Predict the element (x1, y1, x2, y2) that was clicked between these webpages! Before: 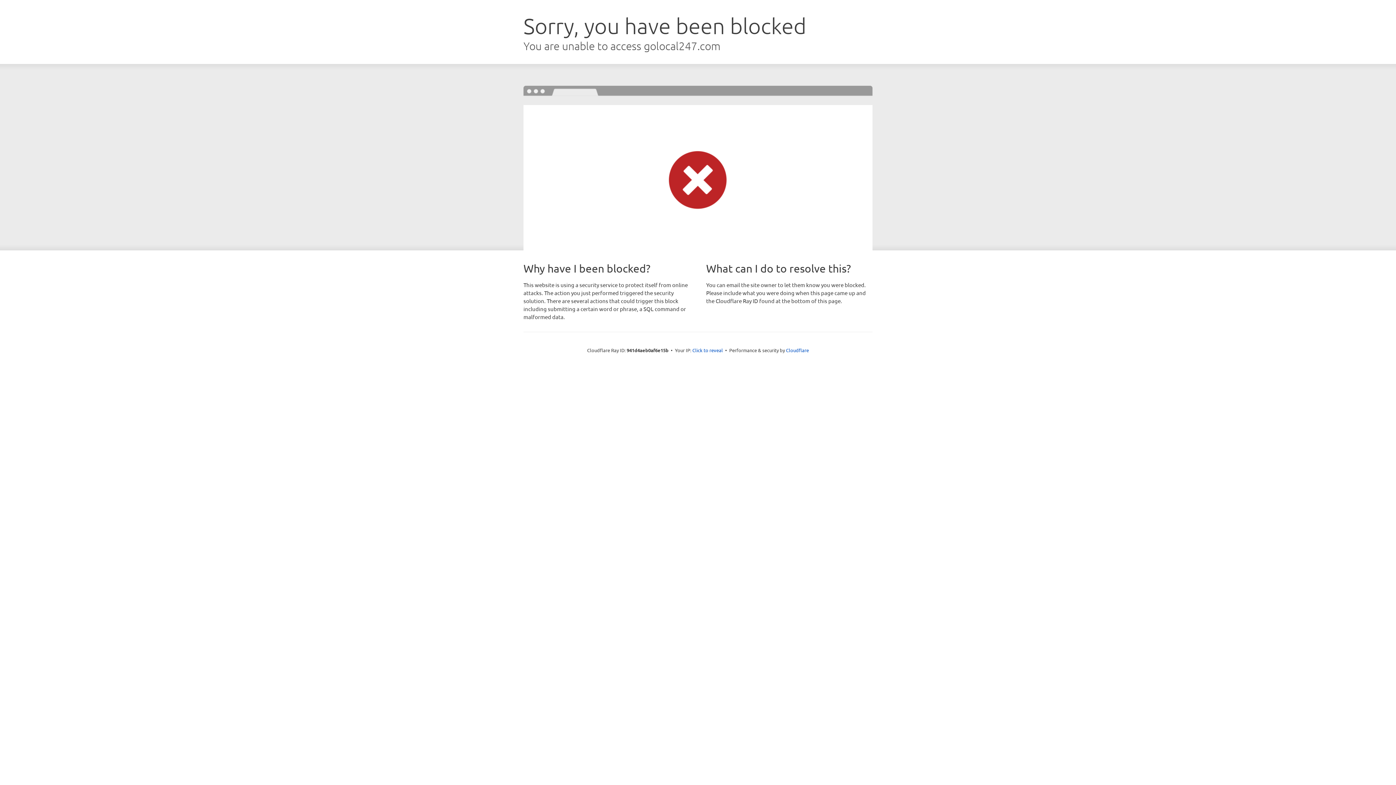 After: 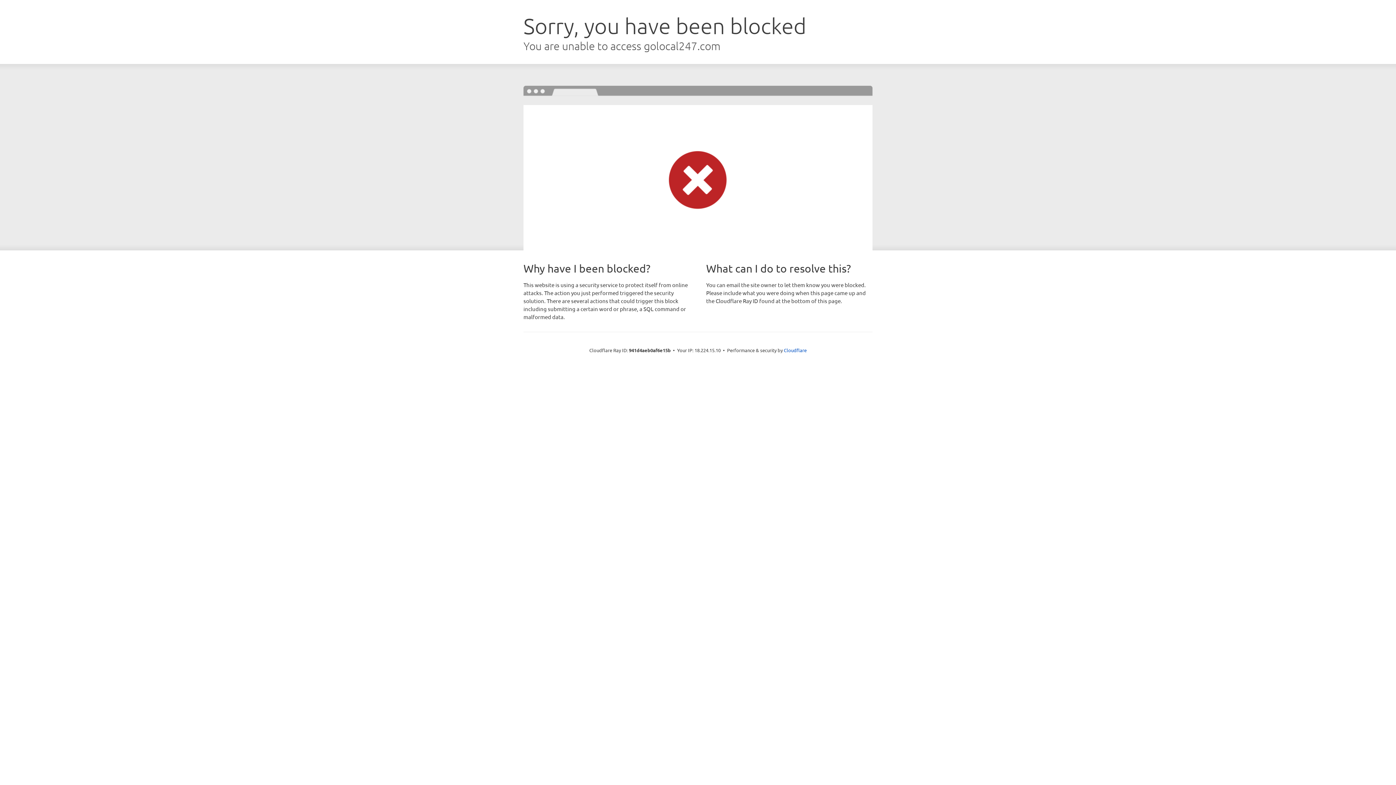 Action: bbox: (692, 346, 723, 353) label: Click to reveal